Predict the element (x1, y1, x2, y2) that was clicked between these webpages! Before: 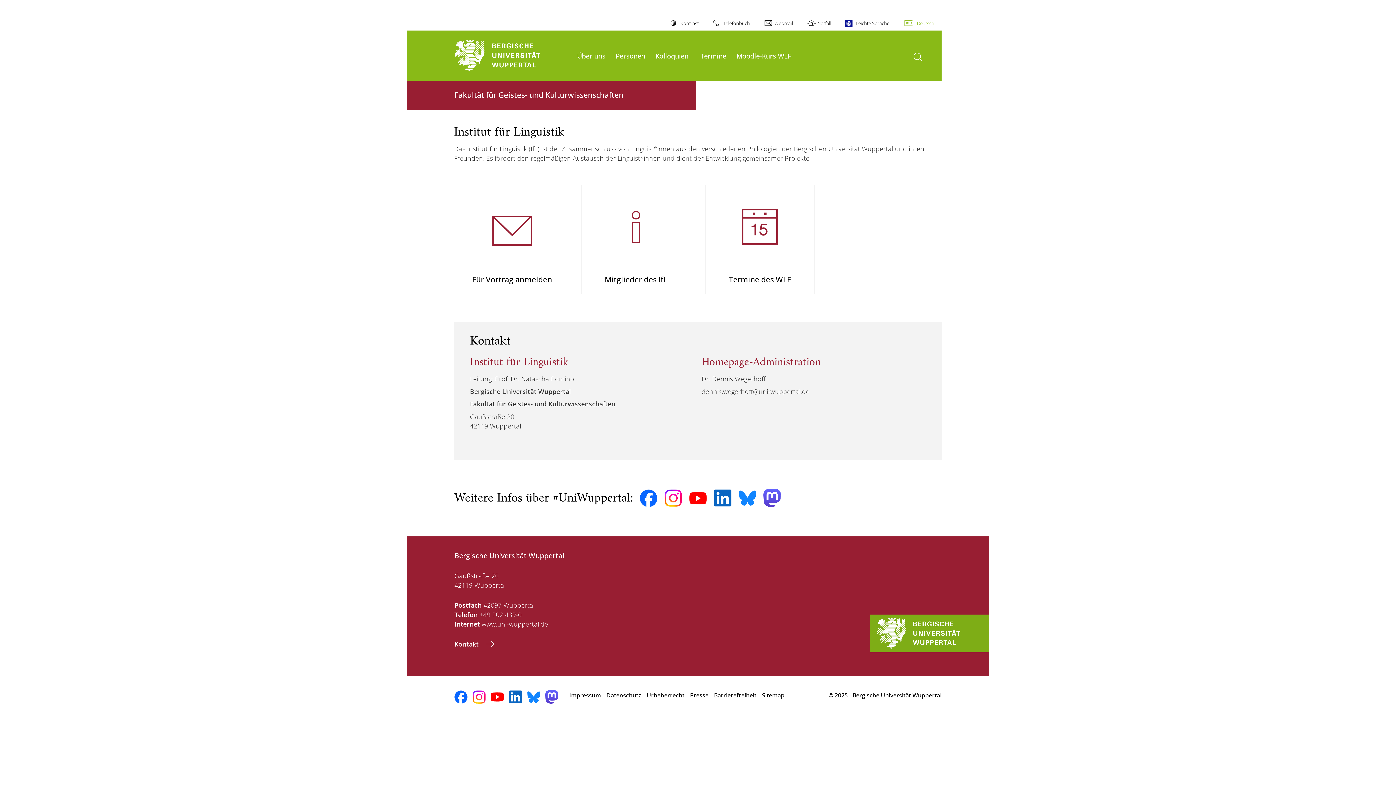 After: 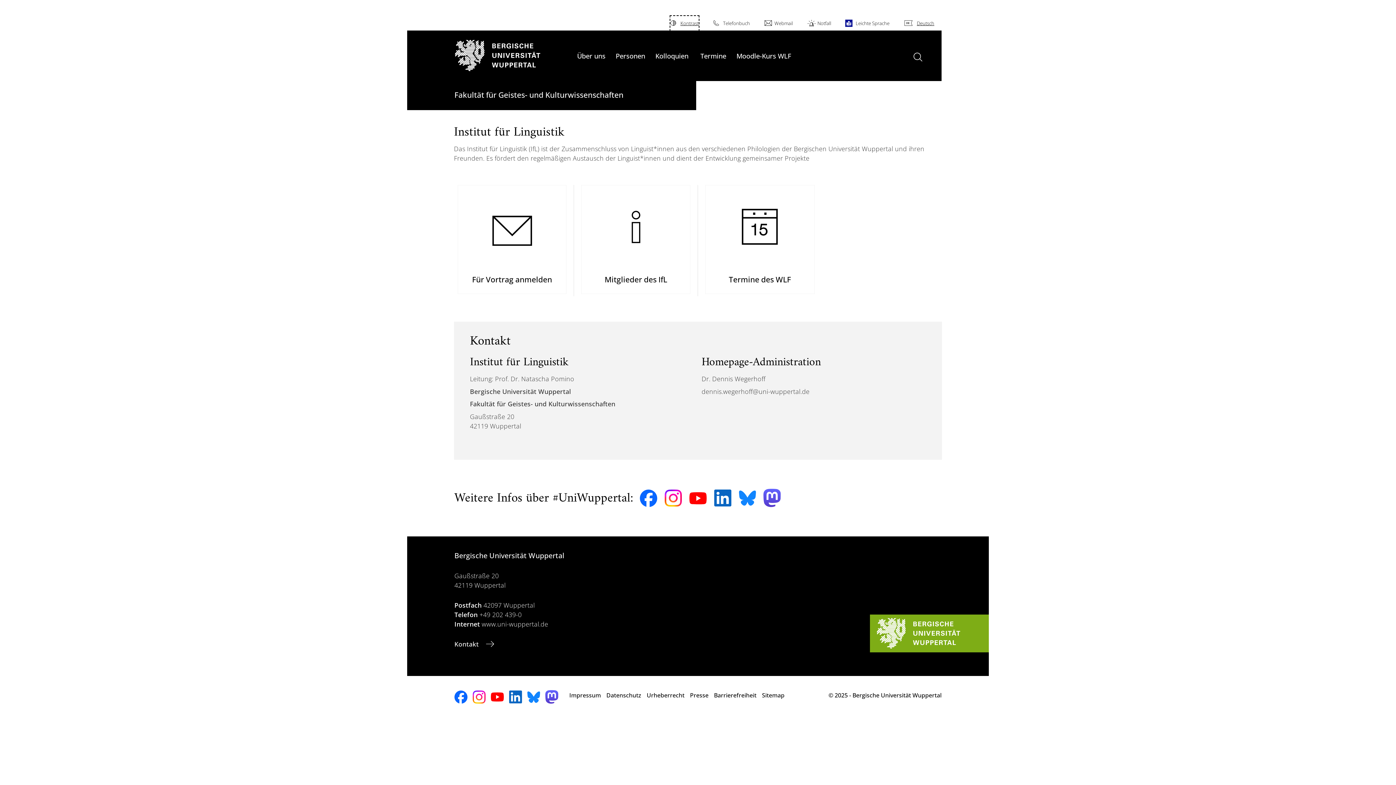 Action: bbox: (670, 16, 698, 30) label: Kontrast